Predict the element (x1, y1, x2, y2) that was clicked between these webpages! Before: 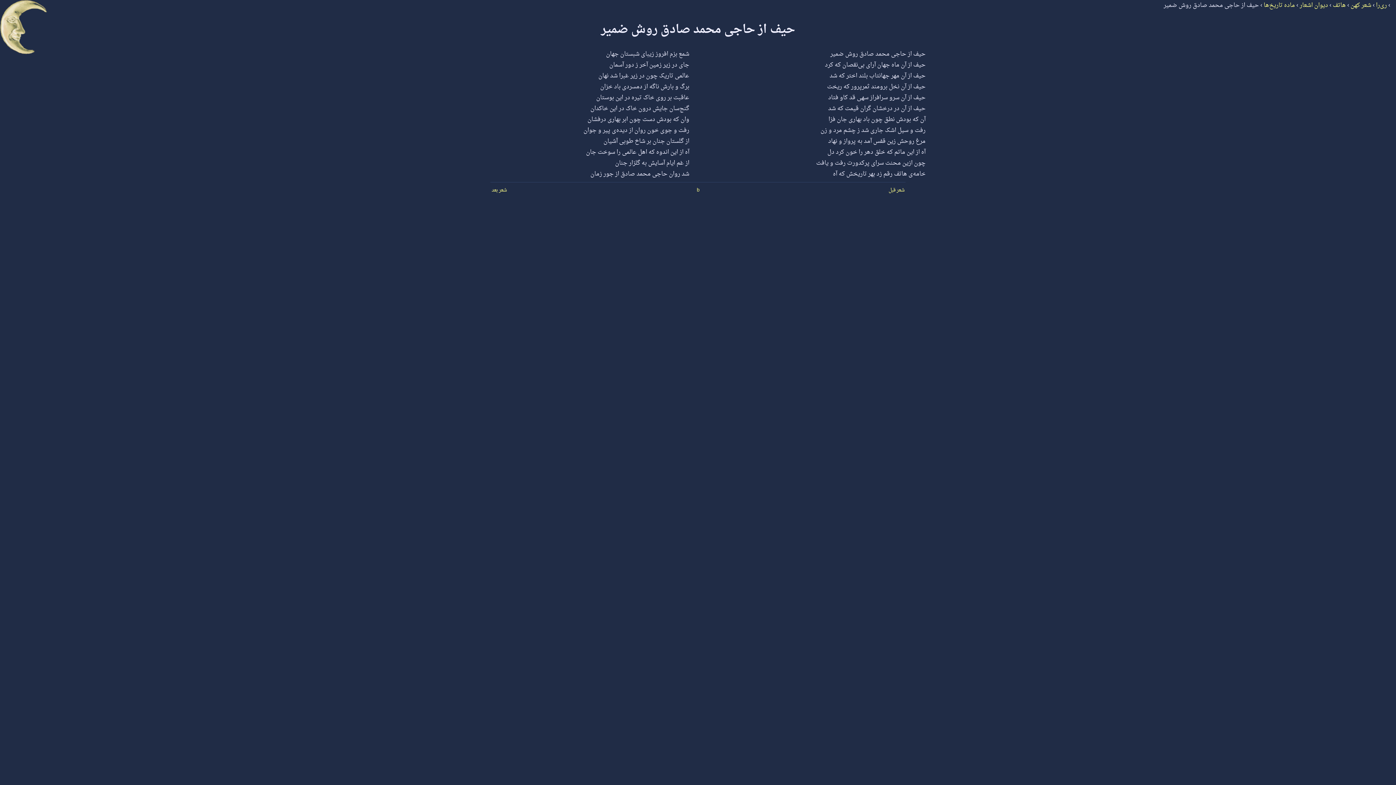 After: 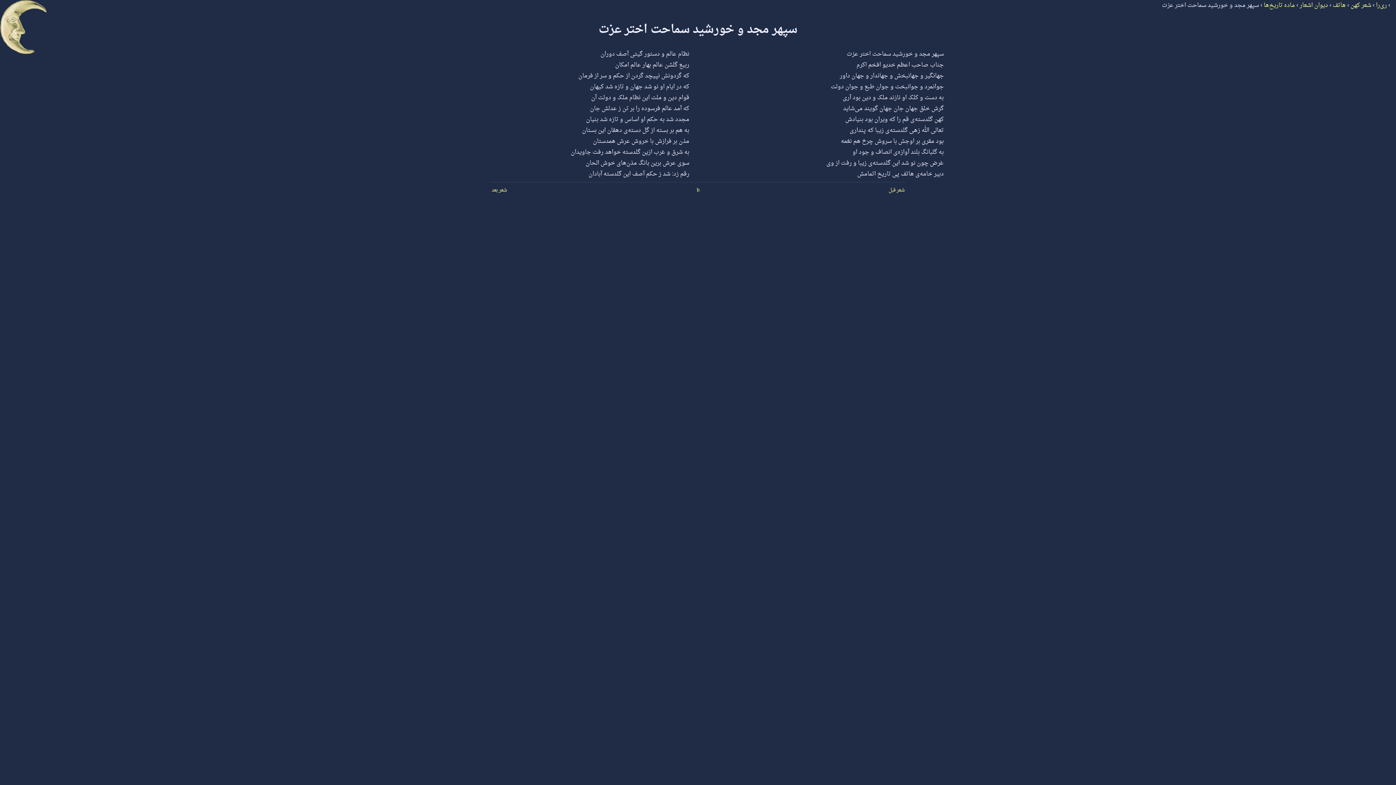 Action: bbox: (888, 185, 904, 194) label: شعر قبل